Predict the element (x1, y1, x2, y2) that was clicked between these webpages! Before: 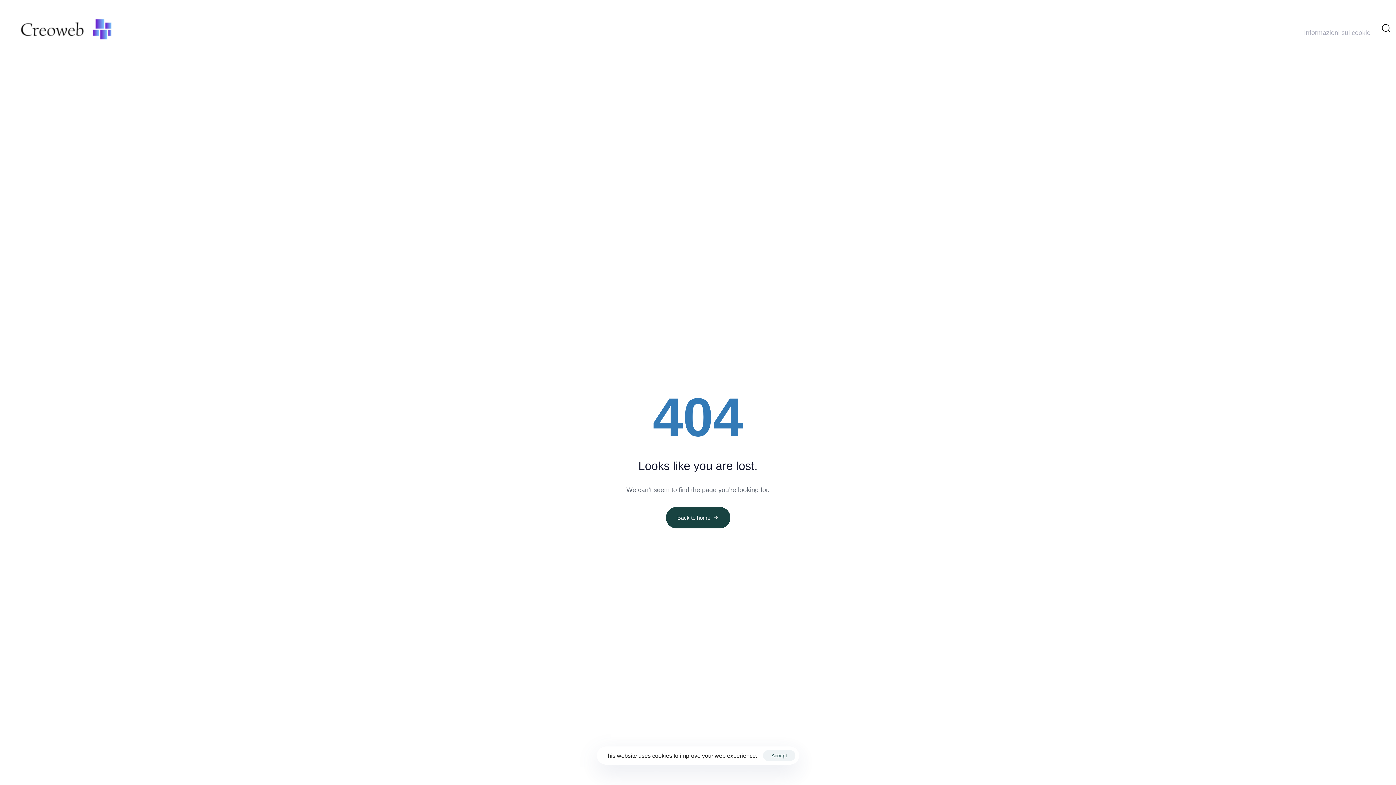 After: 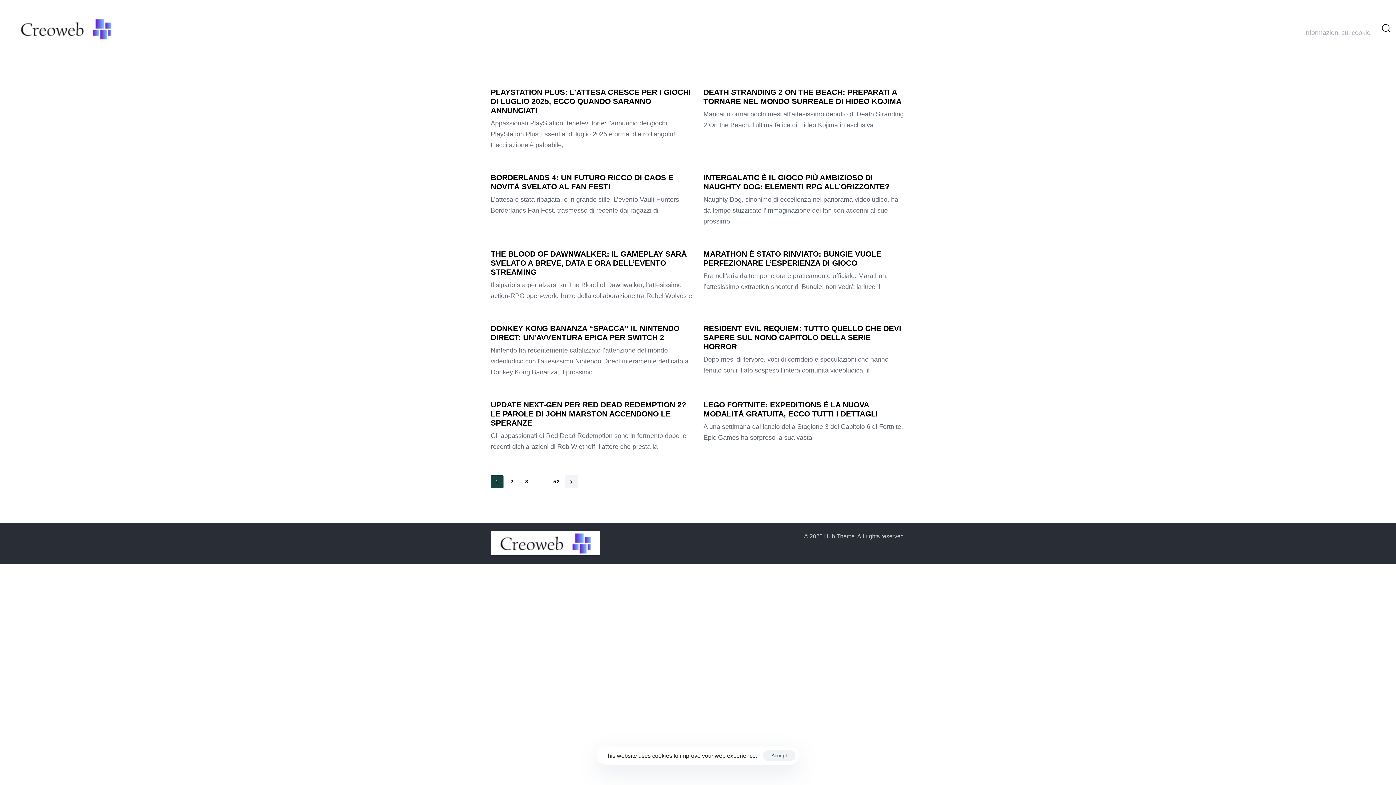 Action: bbox: (666, 507, 730, 528) label: Back to home